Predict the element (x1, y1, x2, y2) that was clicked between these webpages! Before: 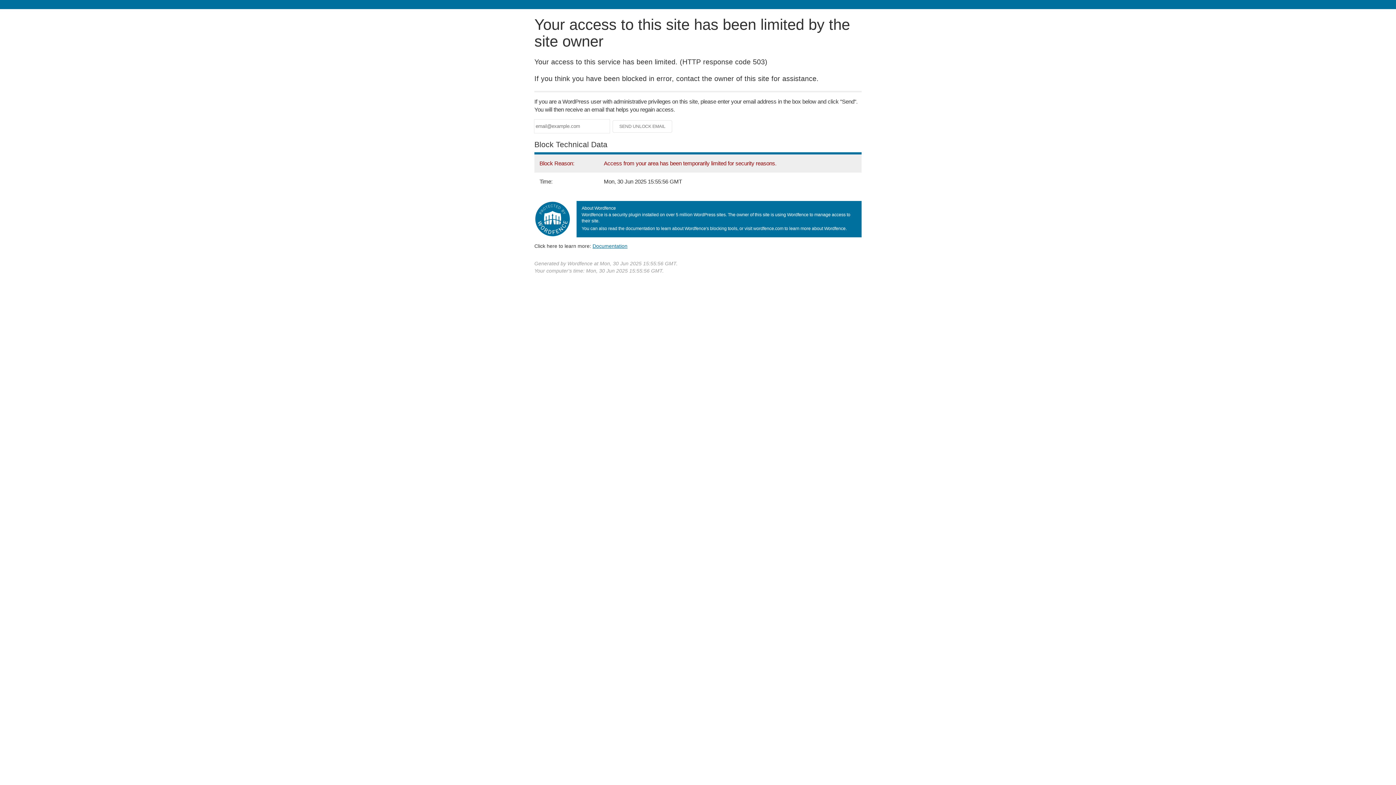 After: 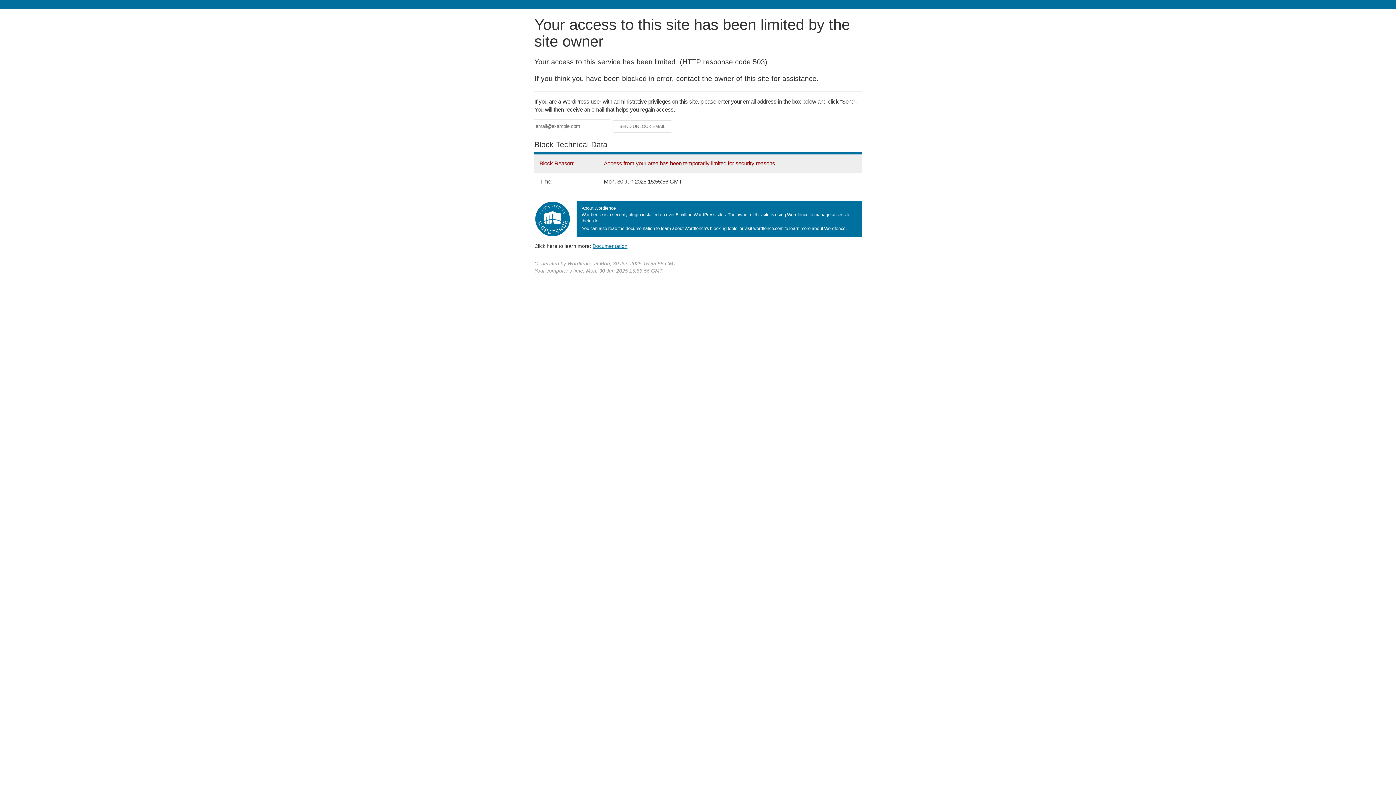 Action: label: Documentation bbox: (592, 243, 627, 248)